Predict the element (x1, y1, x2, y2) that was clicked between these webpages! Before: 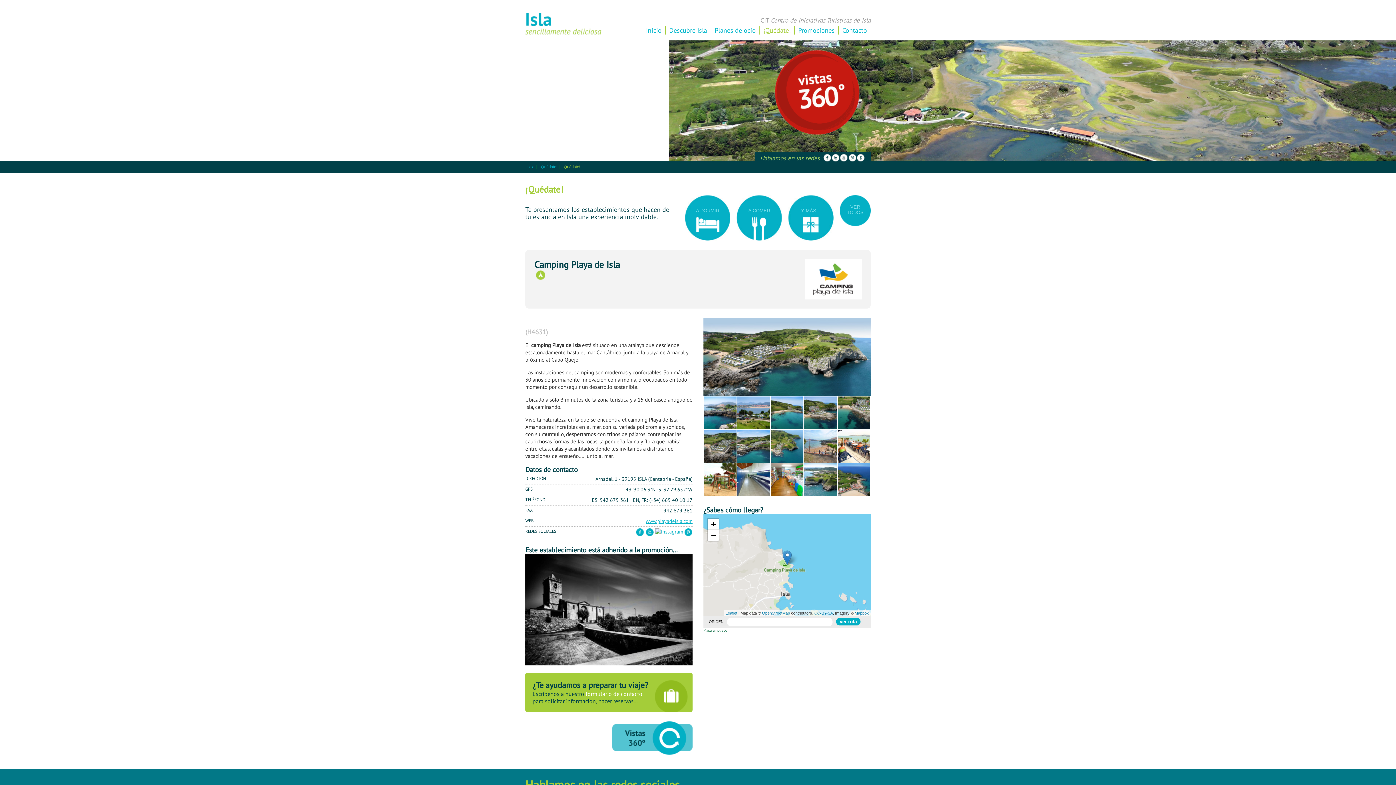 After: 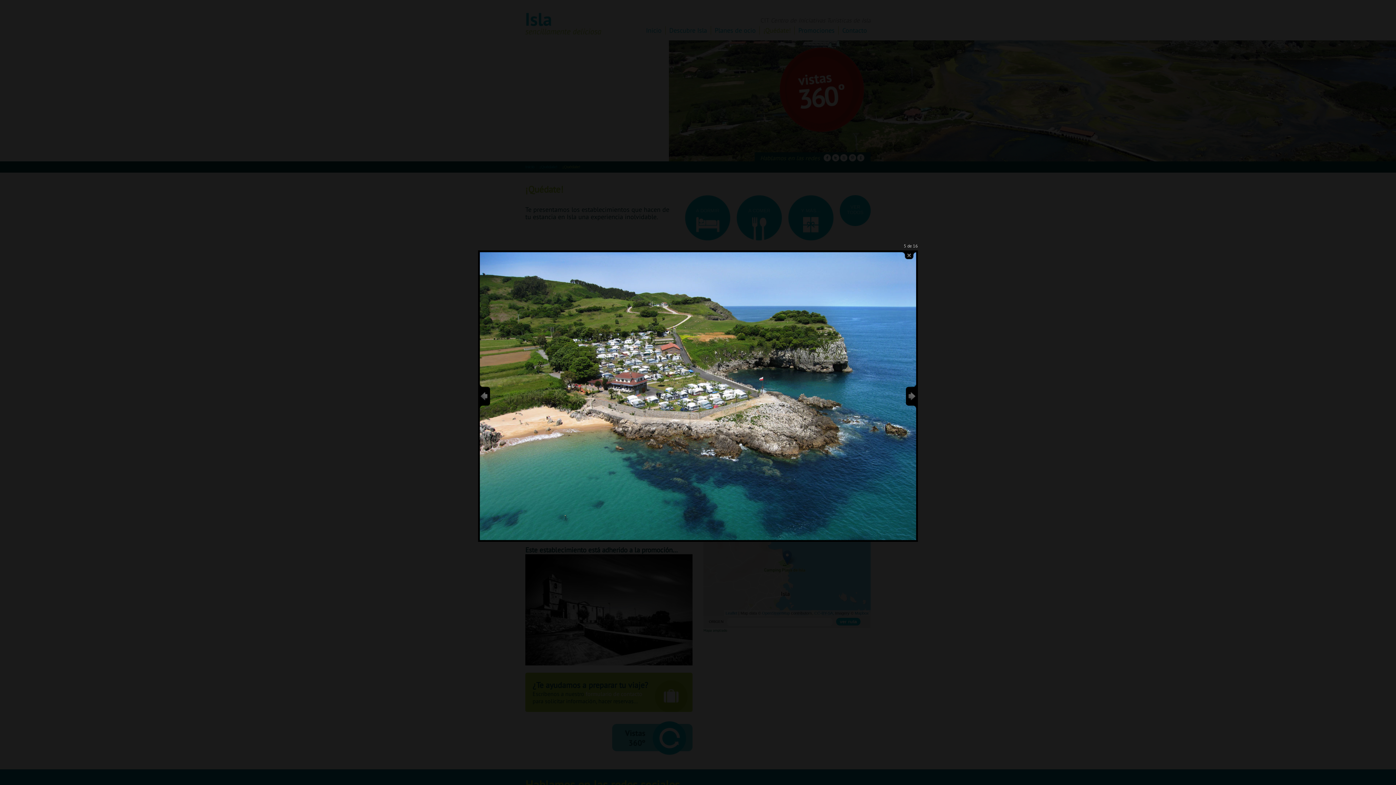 Action: bbox: (804, 396, 837, 401)